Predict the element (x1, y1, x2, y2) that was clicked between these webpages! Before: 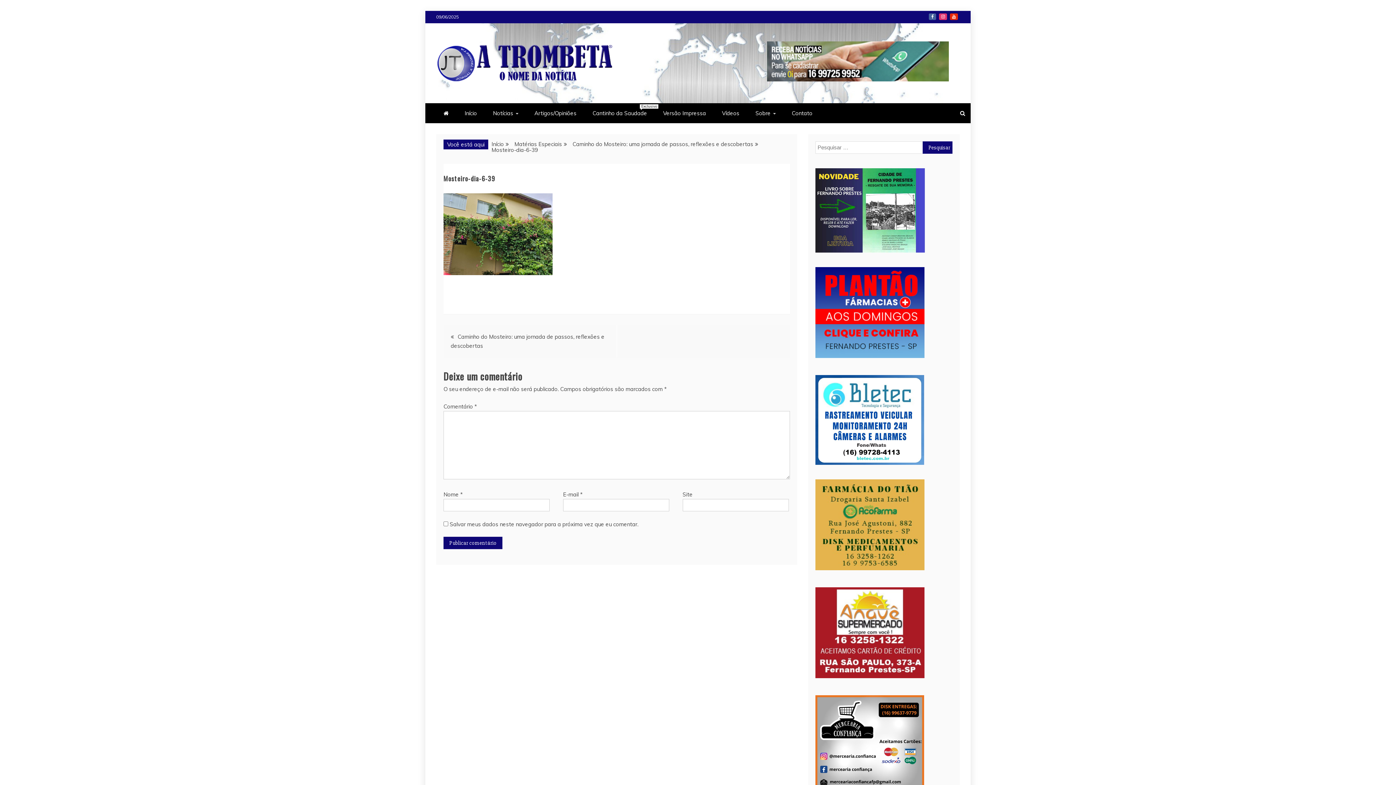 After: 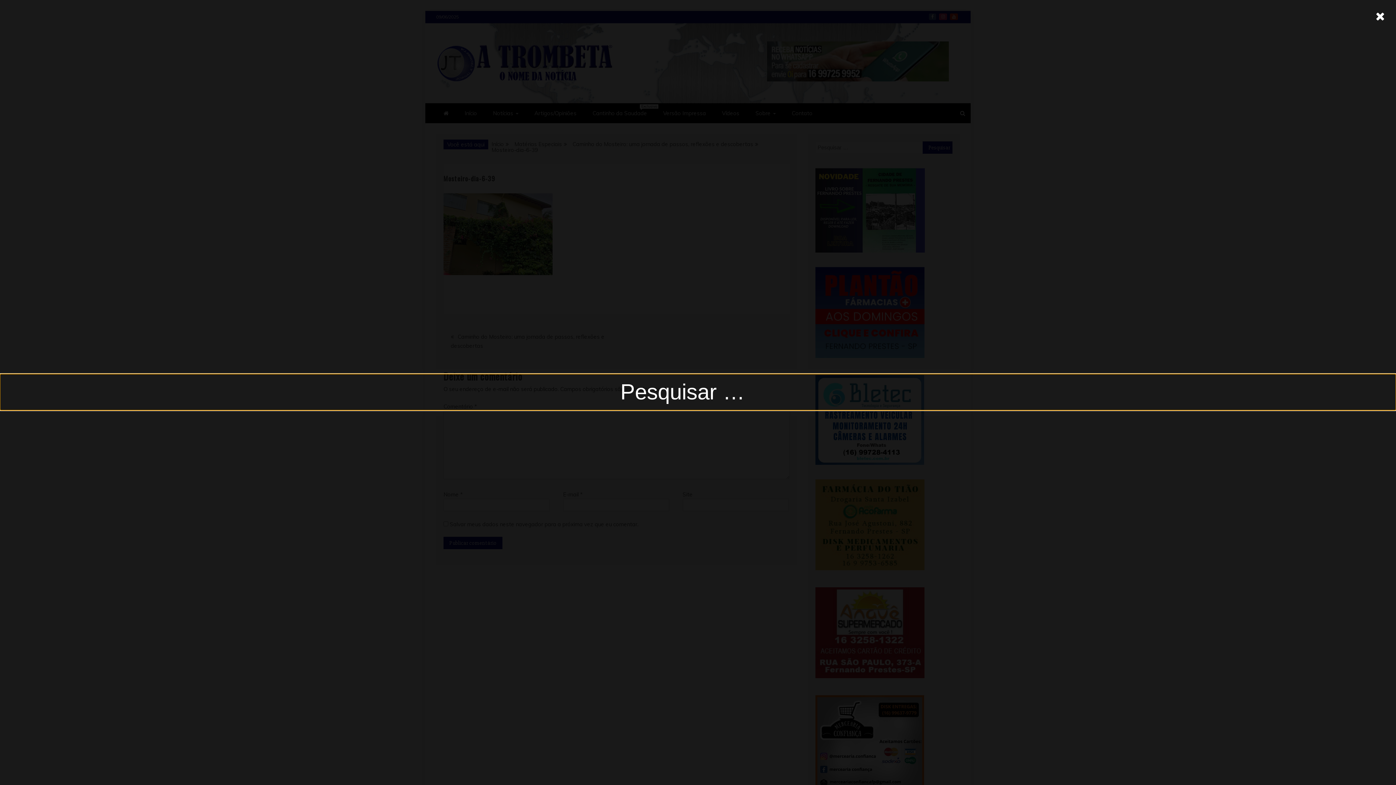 Action: bbox: (954, 103, 970, 123)